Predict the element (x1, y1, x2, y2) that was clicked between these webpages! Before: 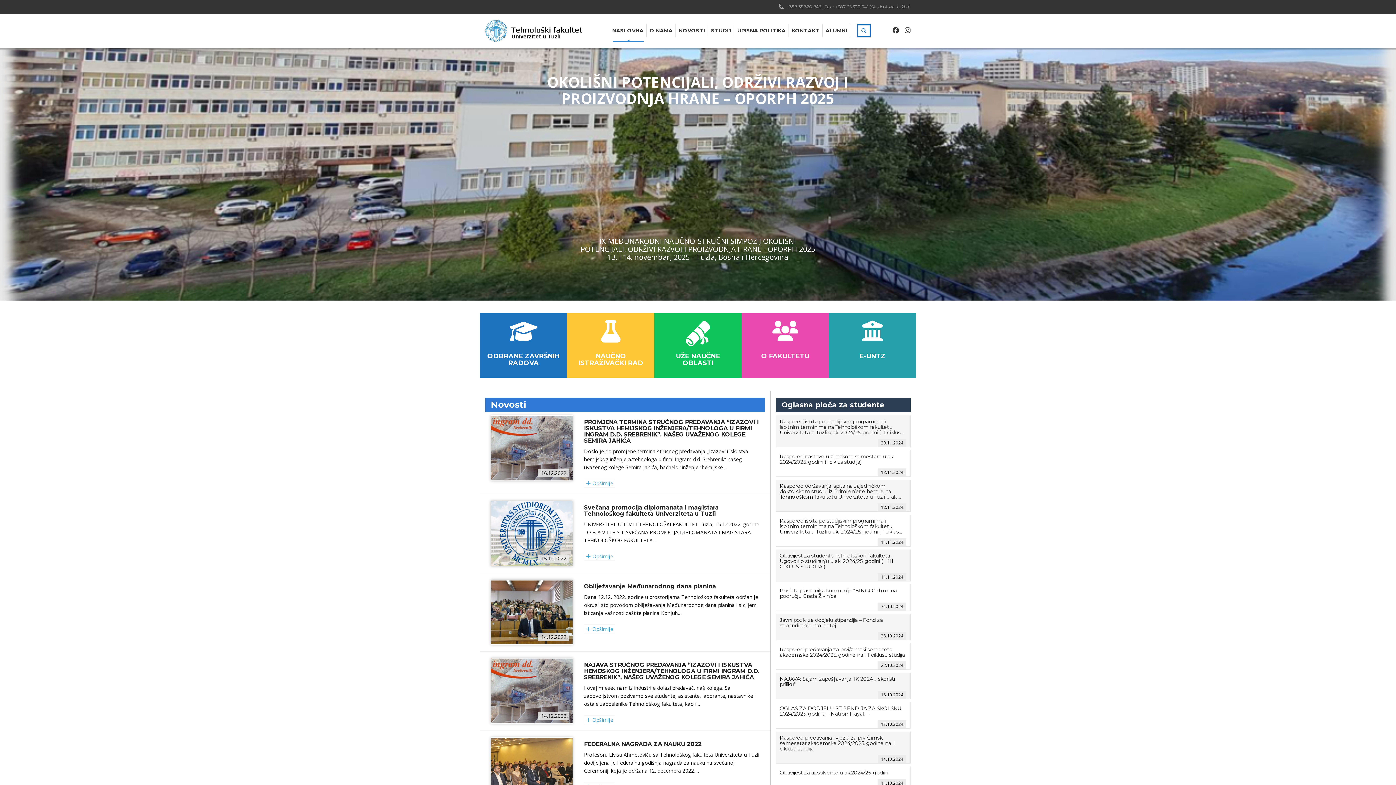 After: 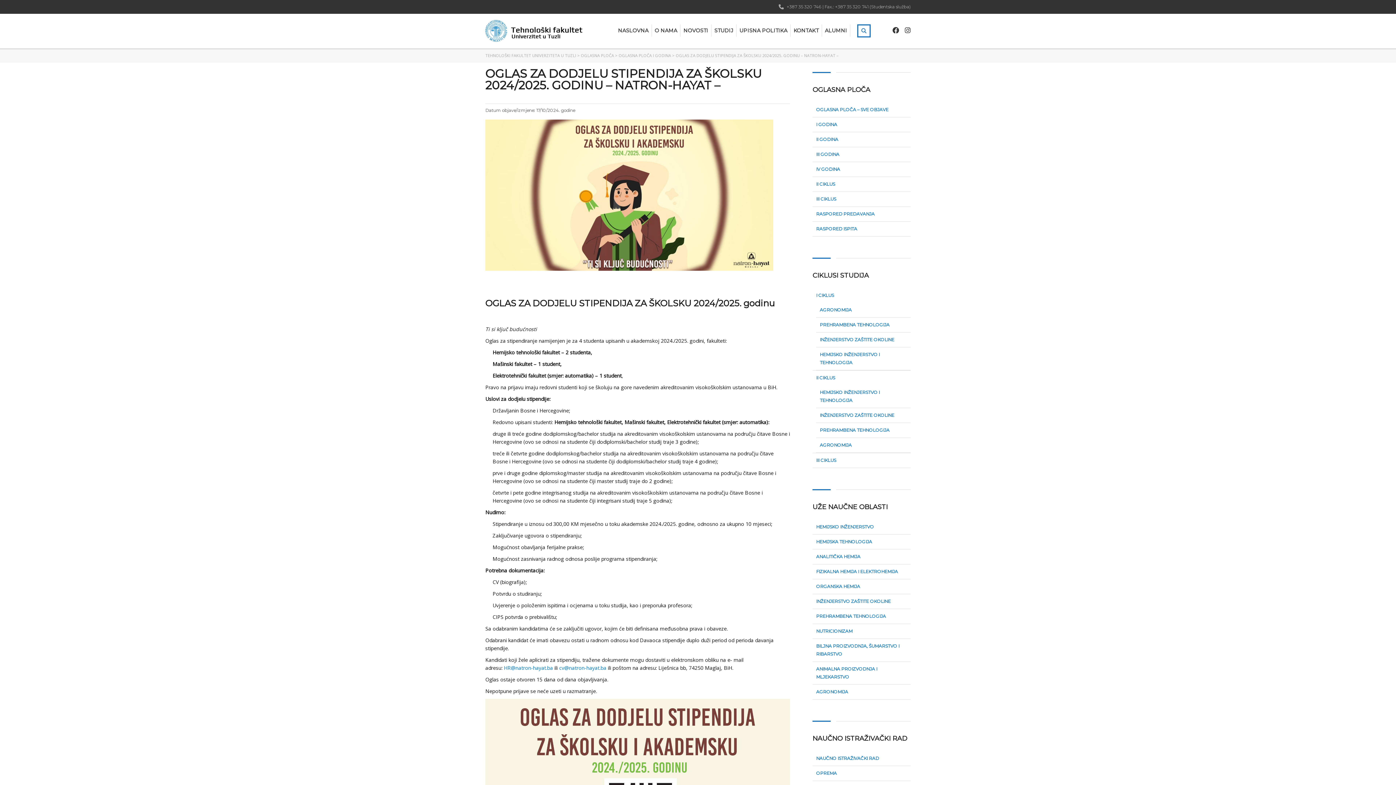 Action: label: OGLAS ZA DODJELU STIPENDIJA ZA ŠKOLSKU 2024/2025. godinu – Natron-Hayat –
 17.10.2024. bbox: (780, 702, 906, 728)